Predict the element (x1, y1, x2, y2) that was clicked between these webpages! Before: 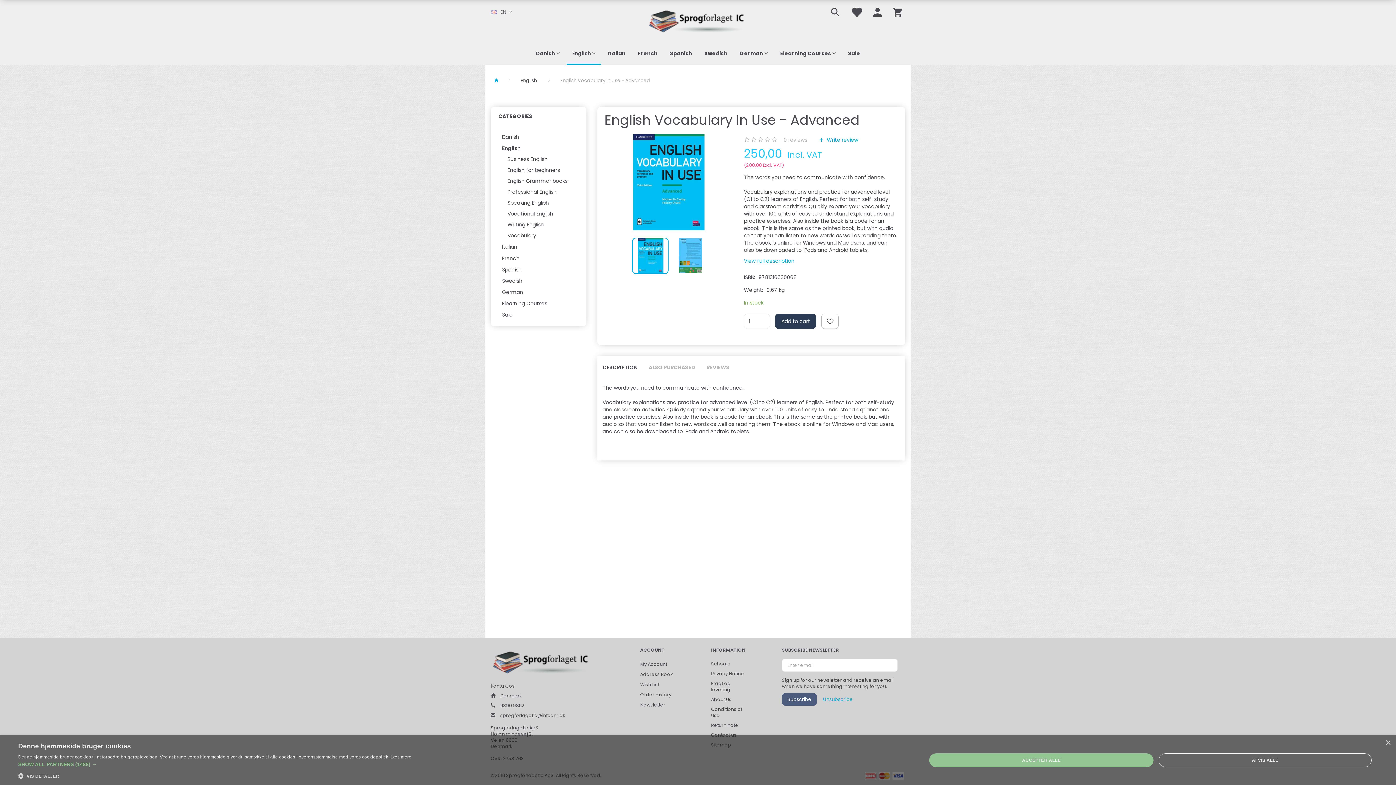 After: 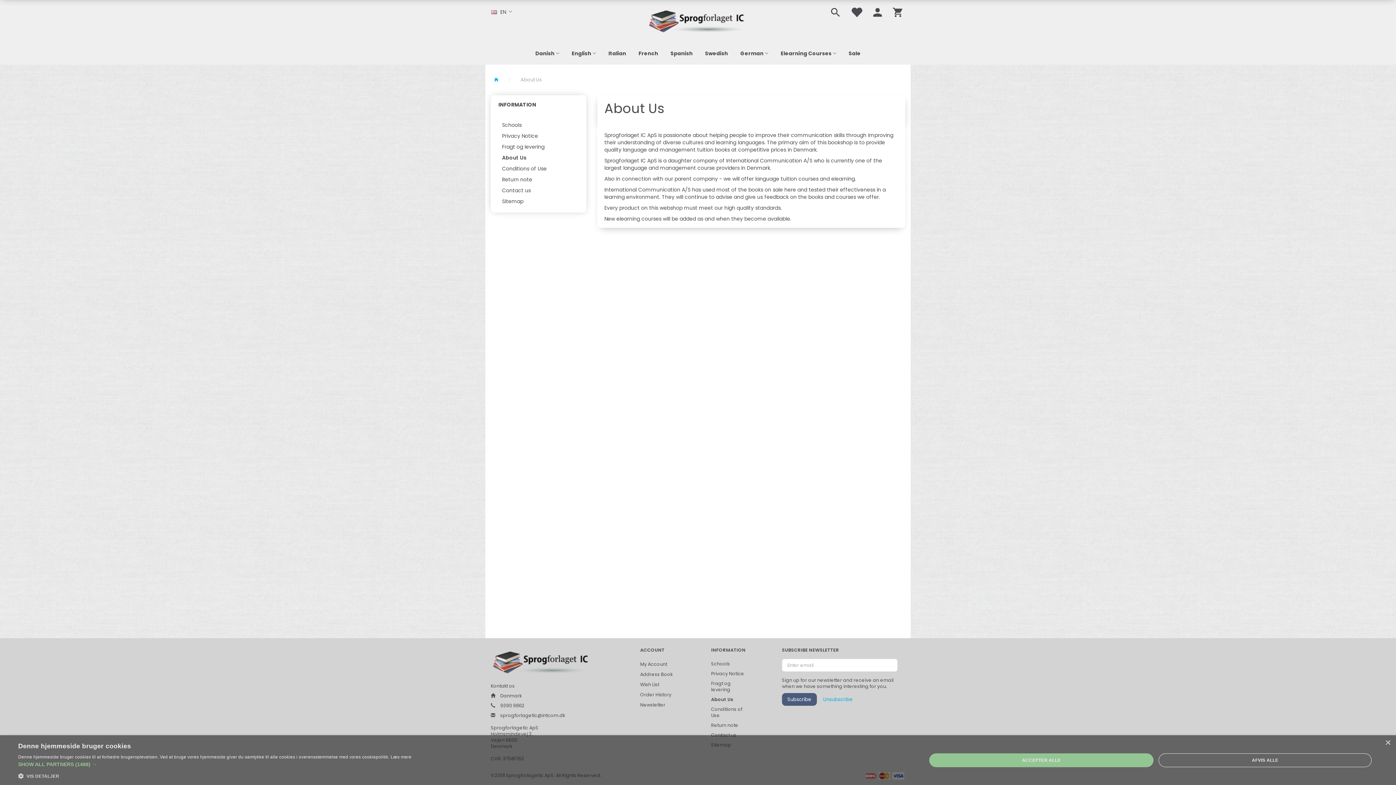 Action: label: About Us bbox: (707, 694, 752, 704)